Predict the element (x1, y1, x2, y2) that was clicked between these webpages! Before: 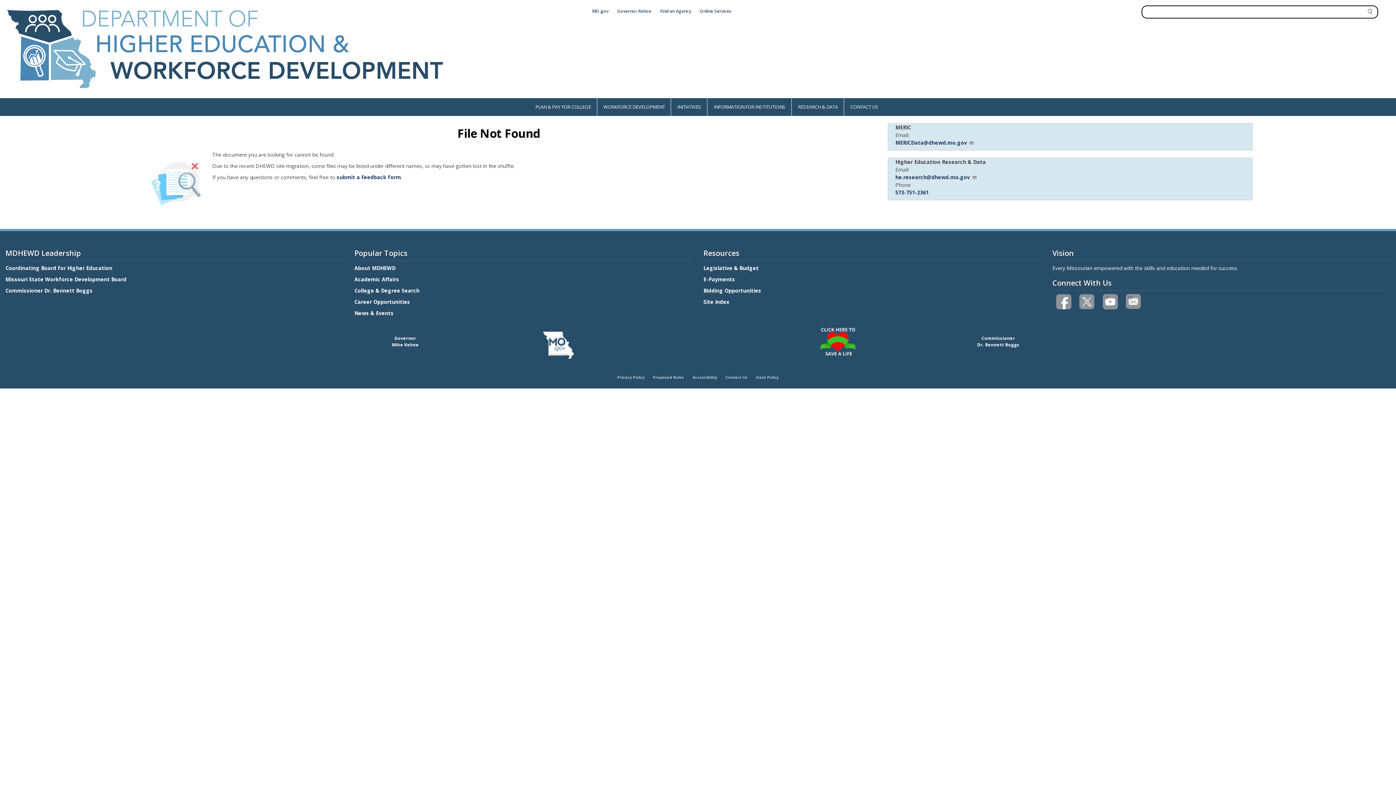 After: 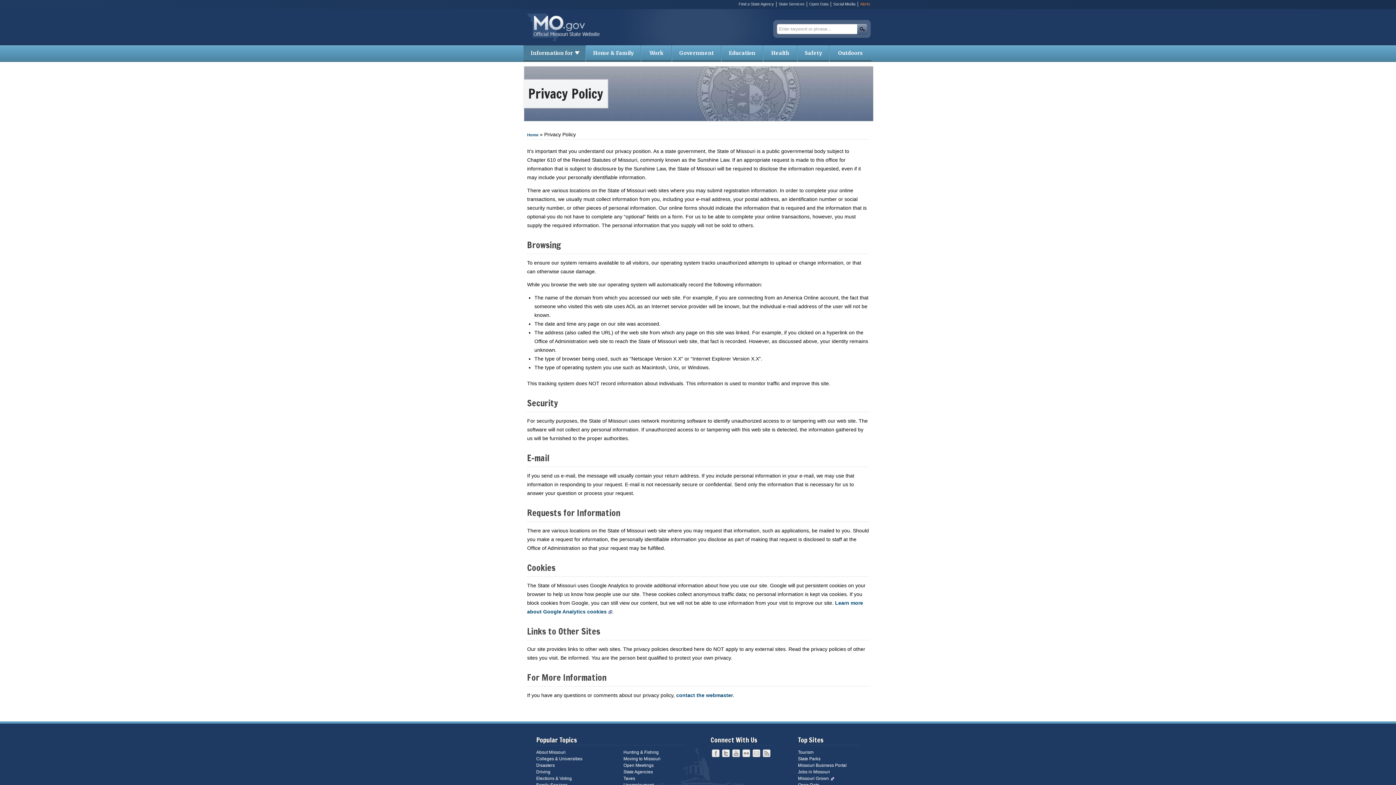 Action: bbox: (617, 375, 644, 380) label: Privacy Policy